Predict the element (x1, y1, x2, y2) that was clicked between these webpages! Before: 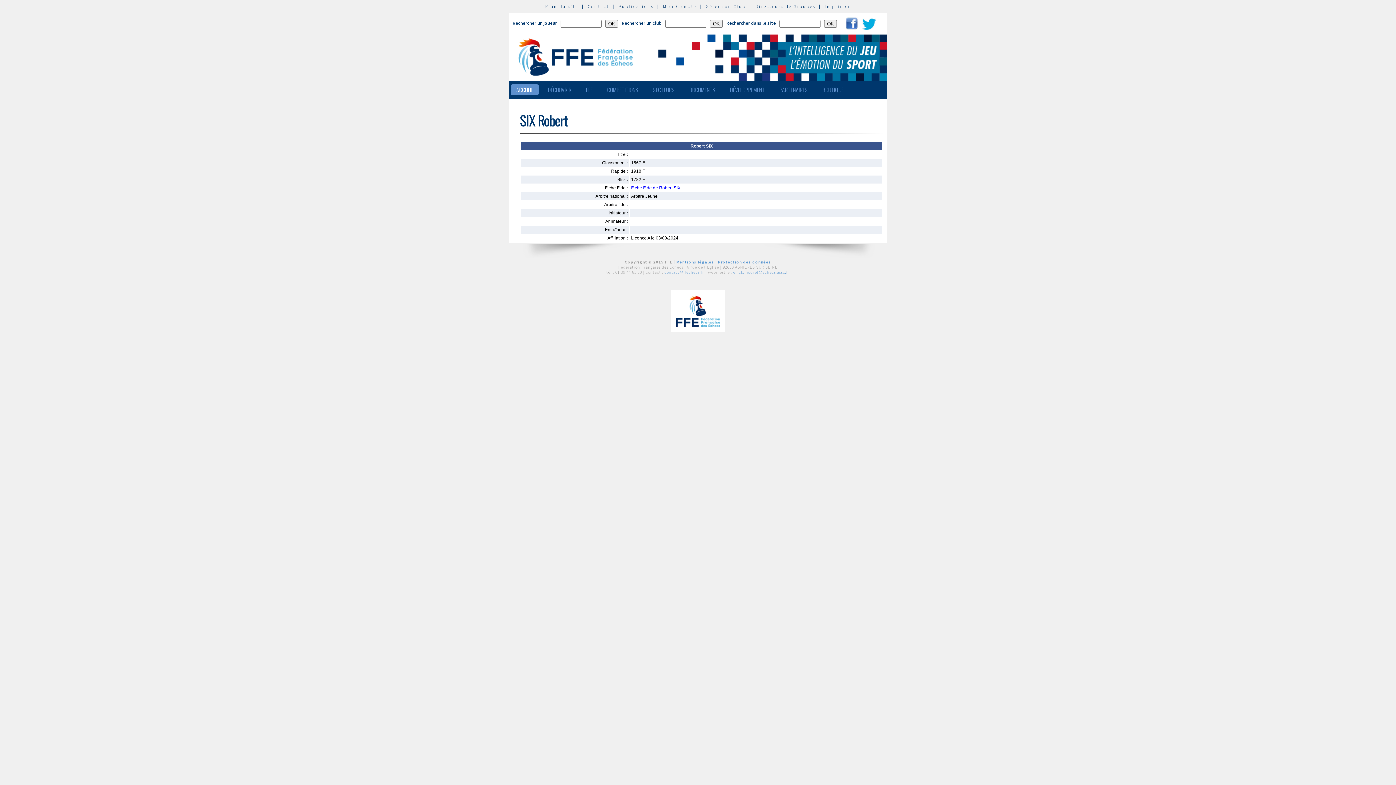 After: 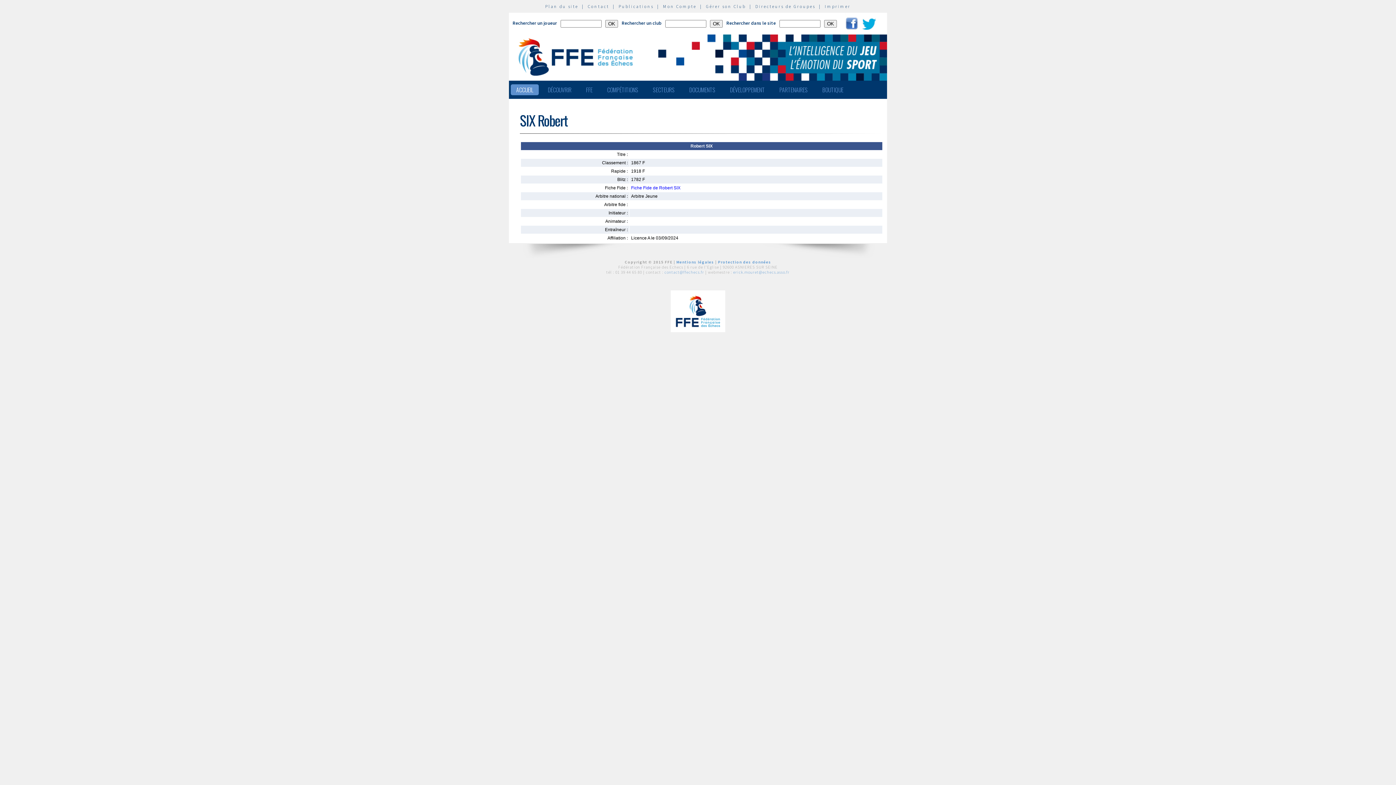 Action: bbox: (862, 24, 876, 30)